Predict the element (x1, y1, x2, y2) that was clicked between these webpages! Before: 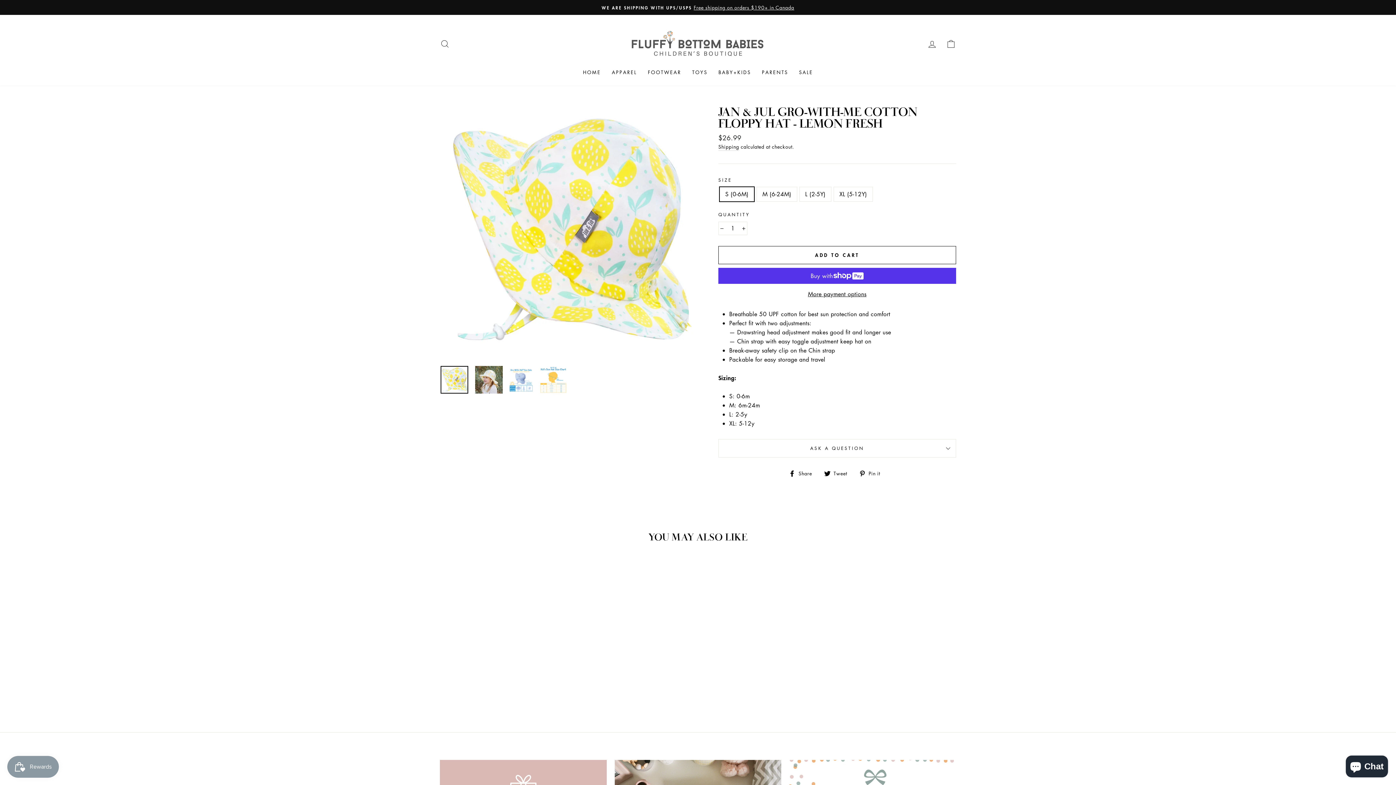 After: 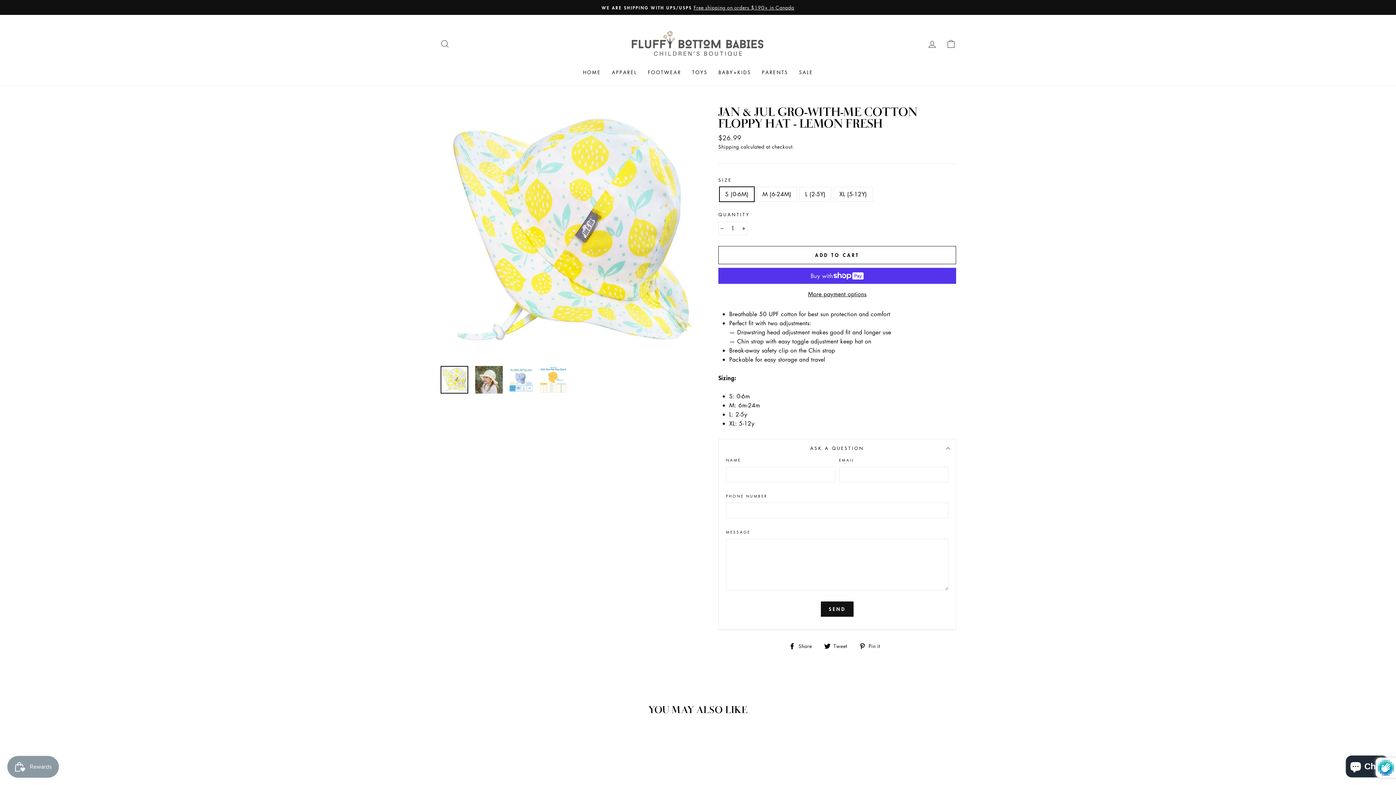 Action: bbox: (718, 439, 956, 457) label: ASK A QUESTION